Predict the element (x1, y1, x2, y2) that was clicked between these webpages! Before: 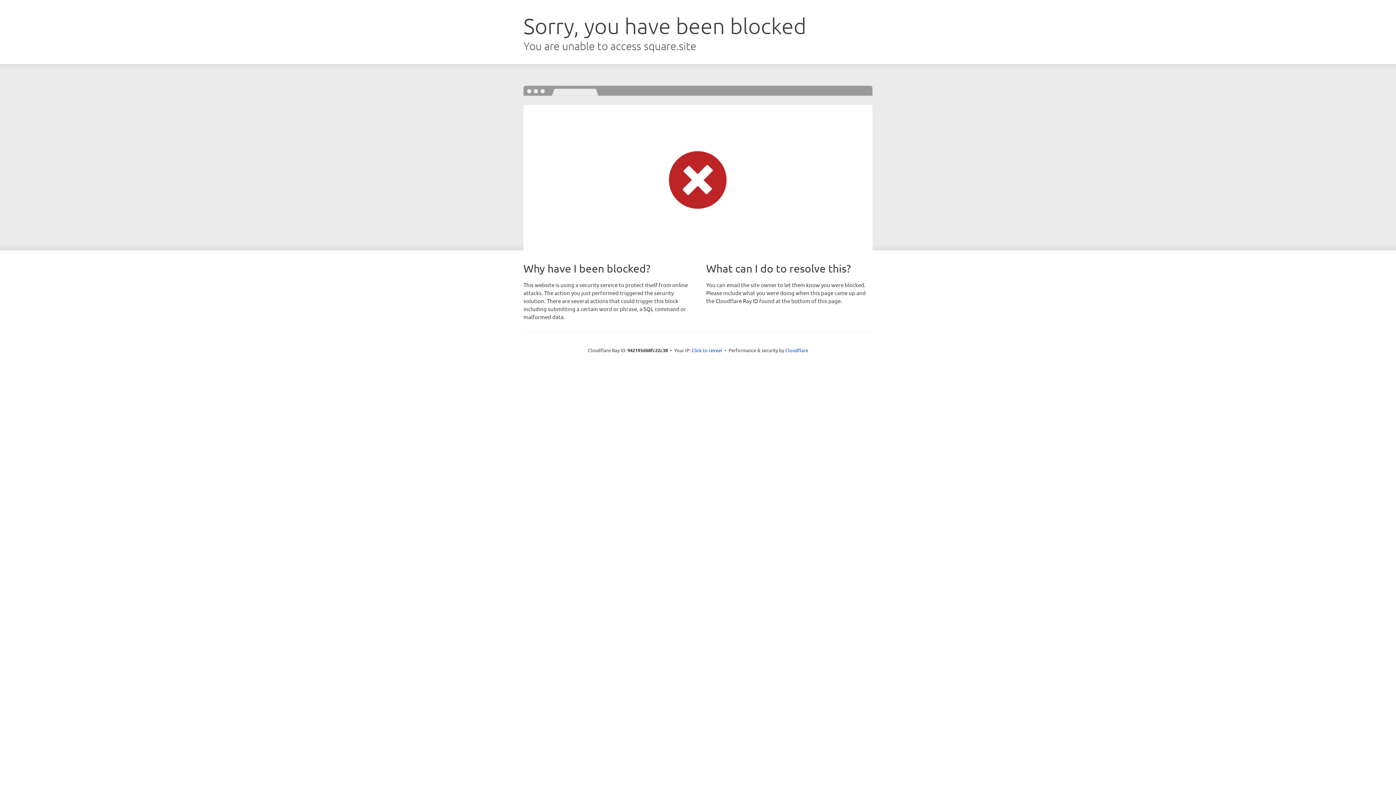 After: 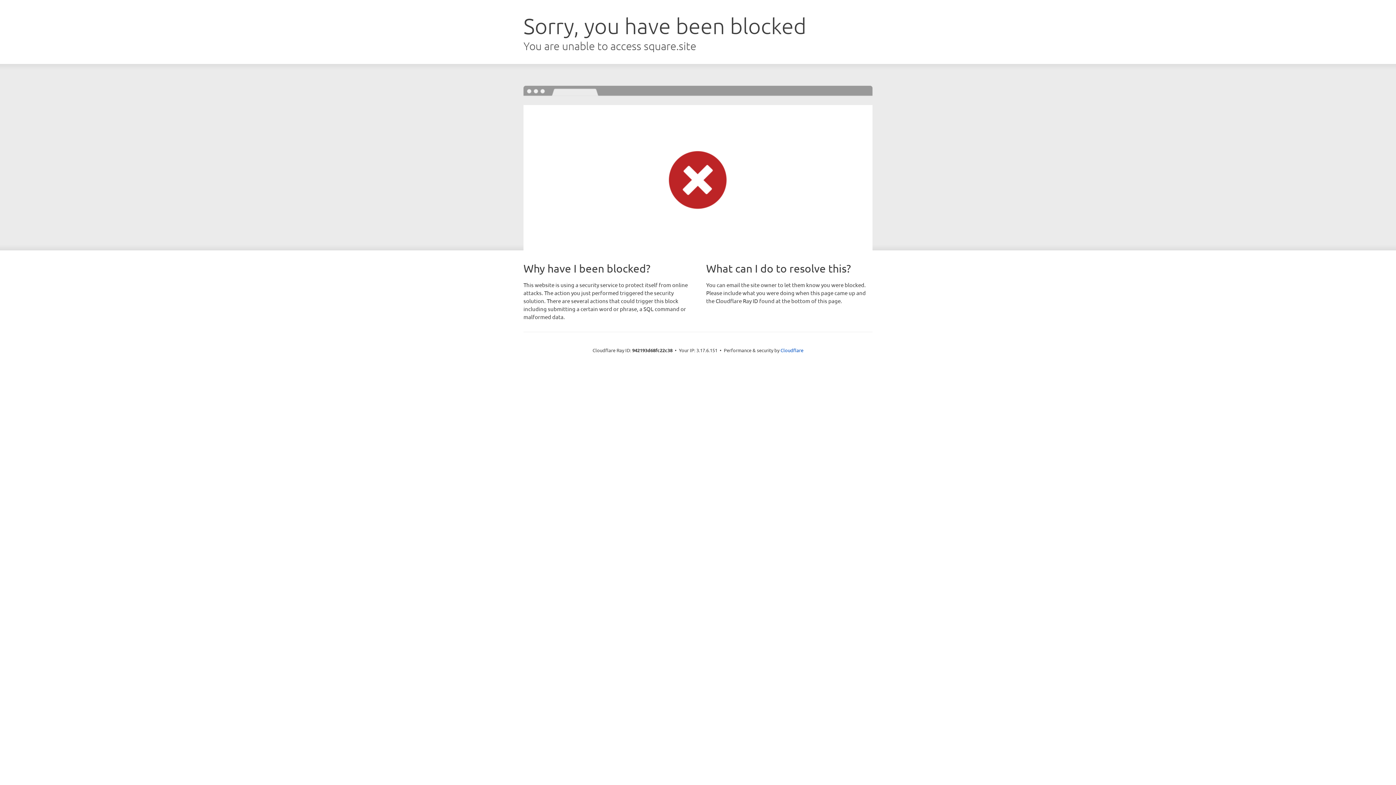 Action: label: Click to reveal bbox: (691, 346, 722, 353)